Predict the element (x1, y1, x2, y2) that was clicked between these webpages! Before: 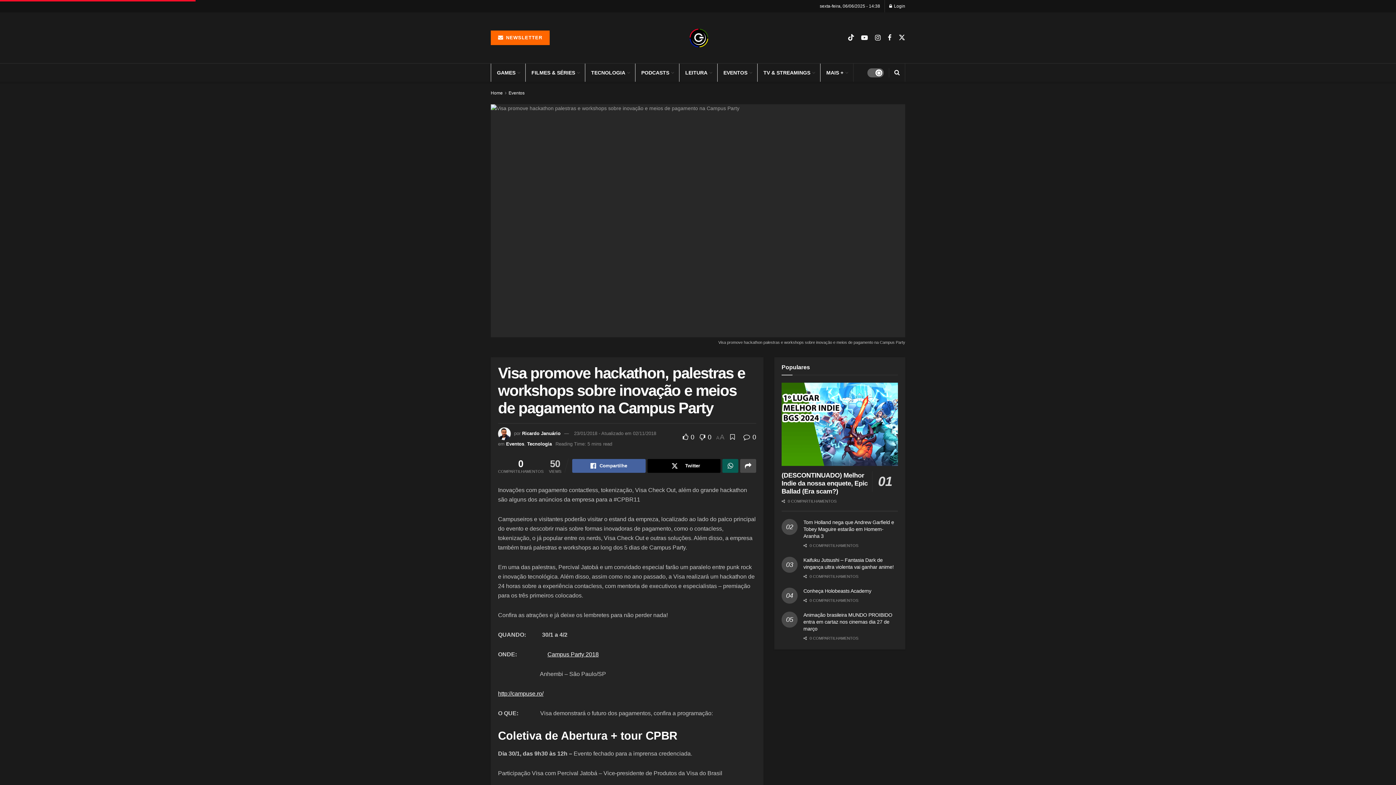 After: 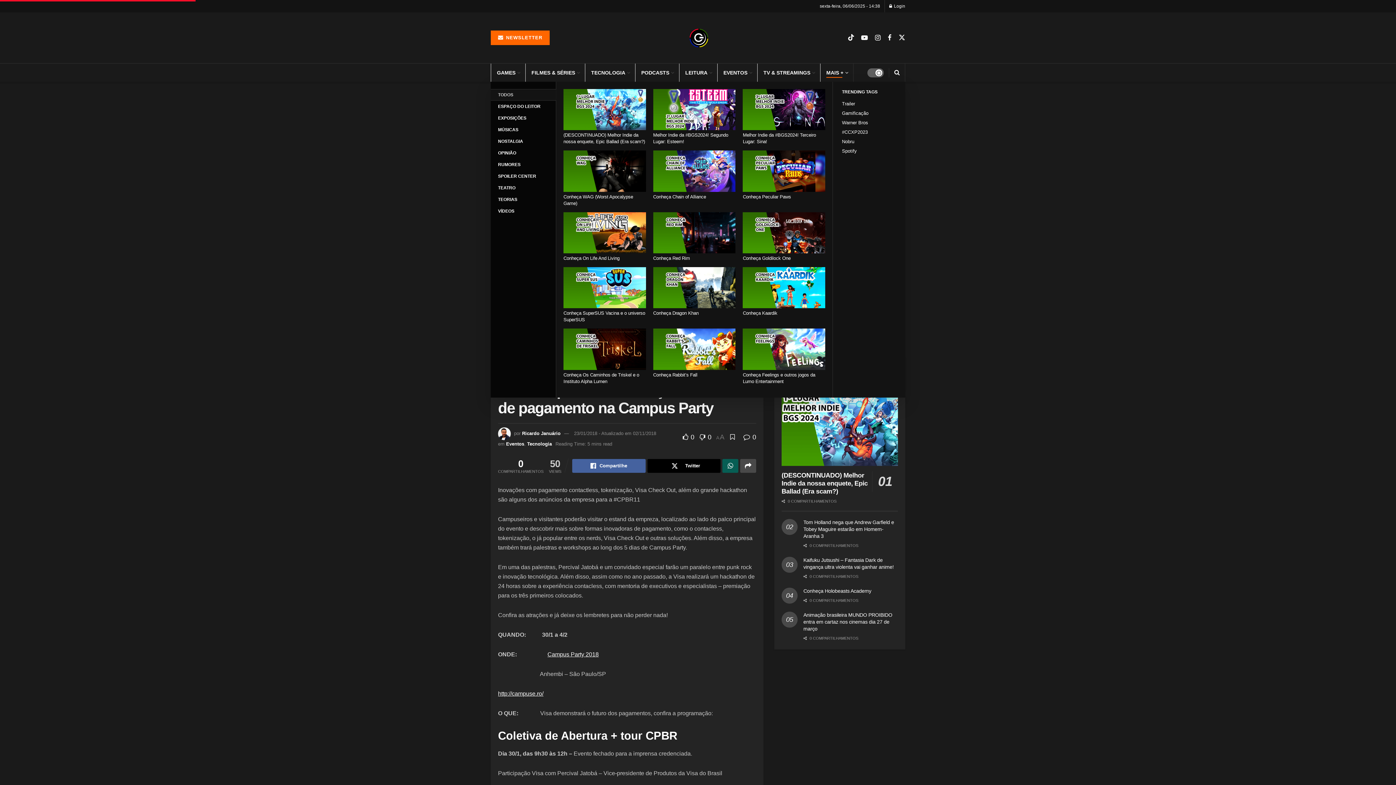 Action: bbox: (826, 67, 847, 77) label: MAIS +